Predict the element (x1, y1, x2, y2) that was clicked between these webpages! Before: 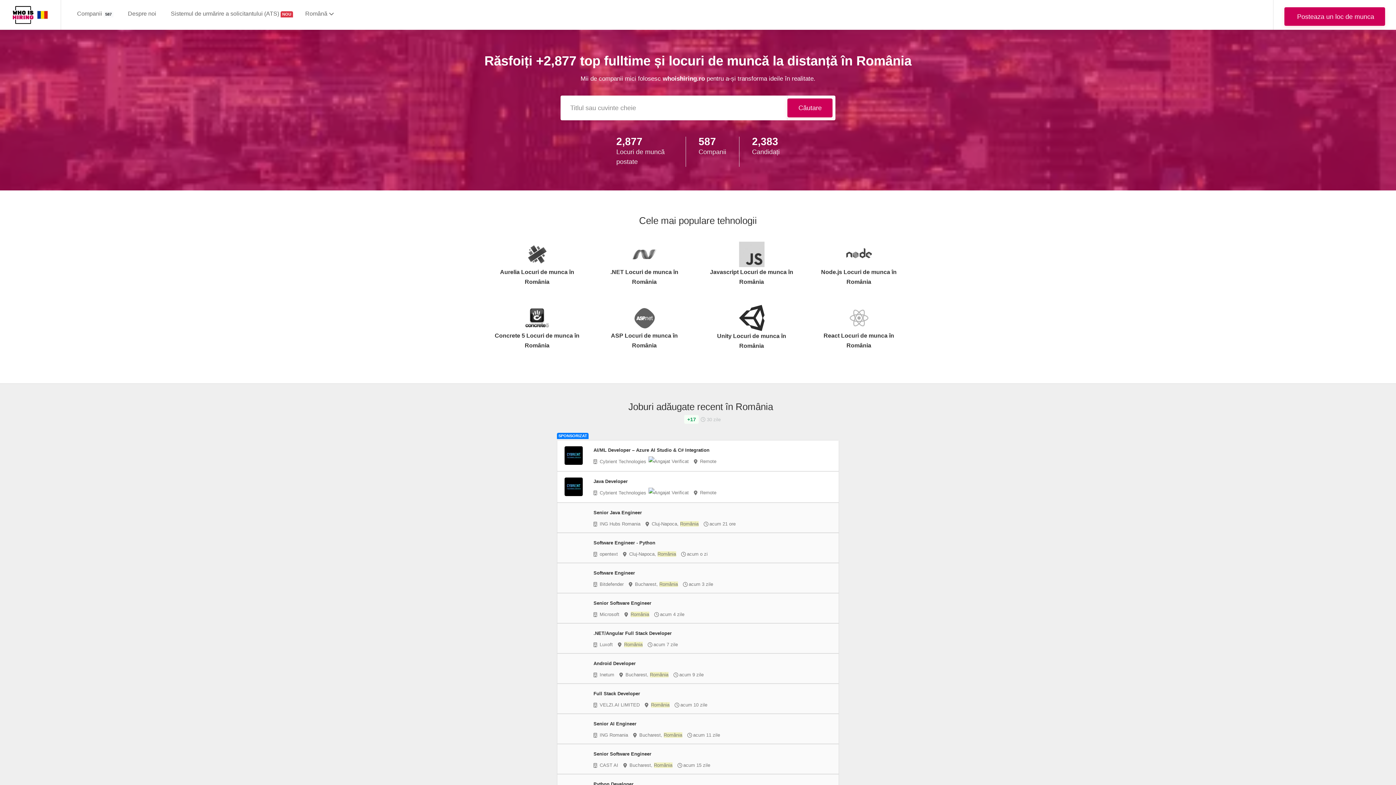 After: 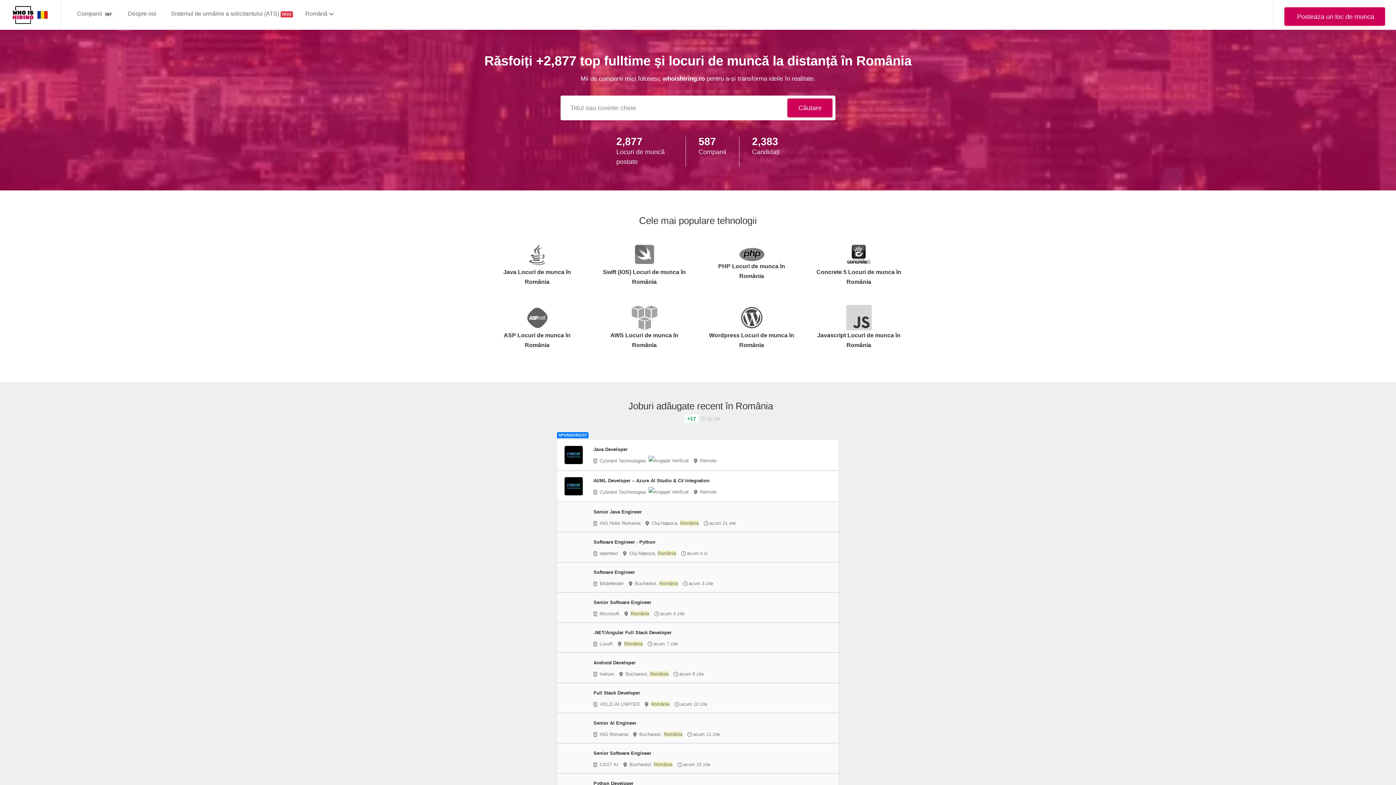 Action: bbox: (12, 6, 48, 12)